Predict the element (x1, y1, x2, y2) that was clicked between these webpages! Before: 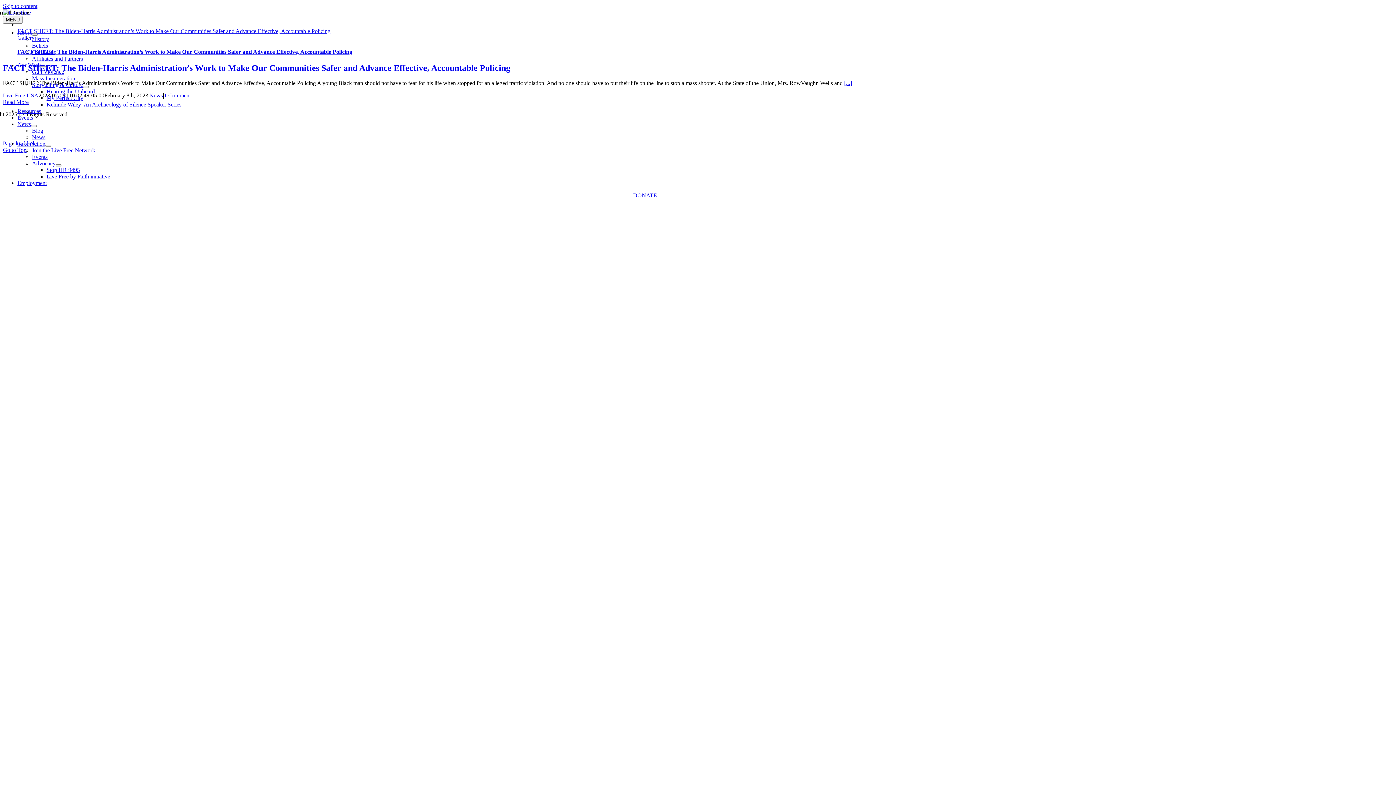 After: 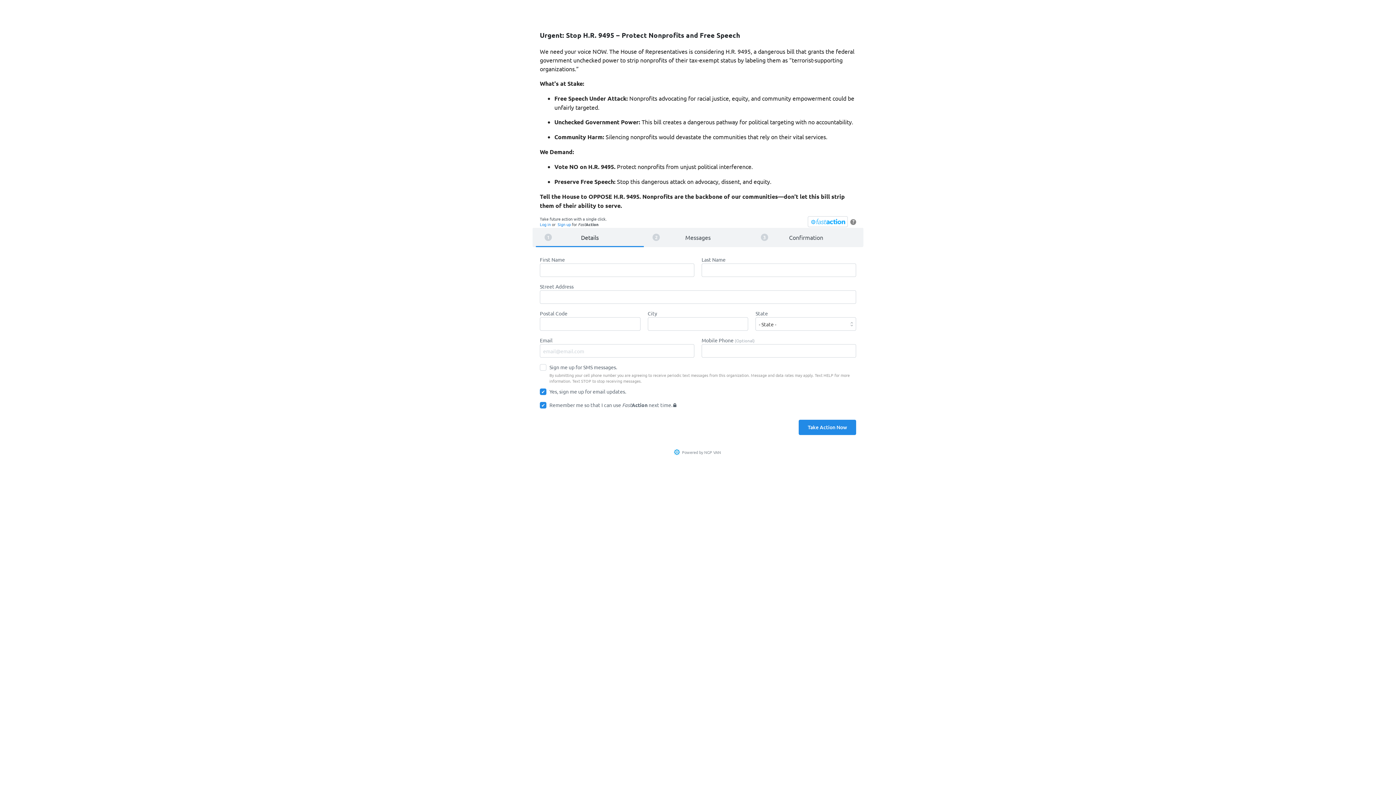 Action: bbox: (46, 166, 80, 173) label: Stop HR 9495